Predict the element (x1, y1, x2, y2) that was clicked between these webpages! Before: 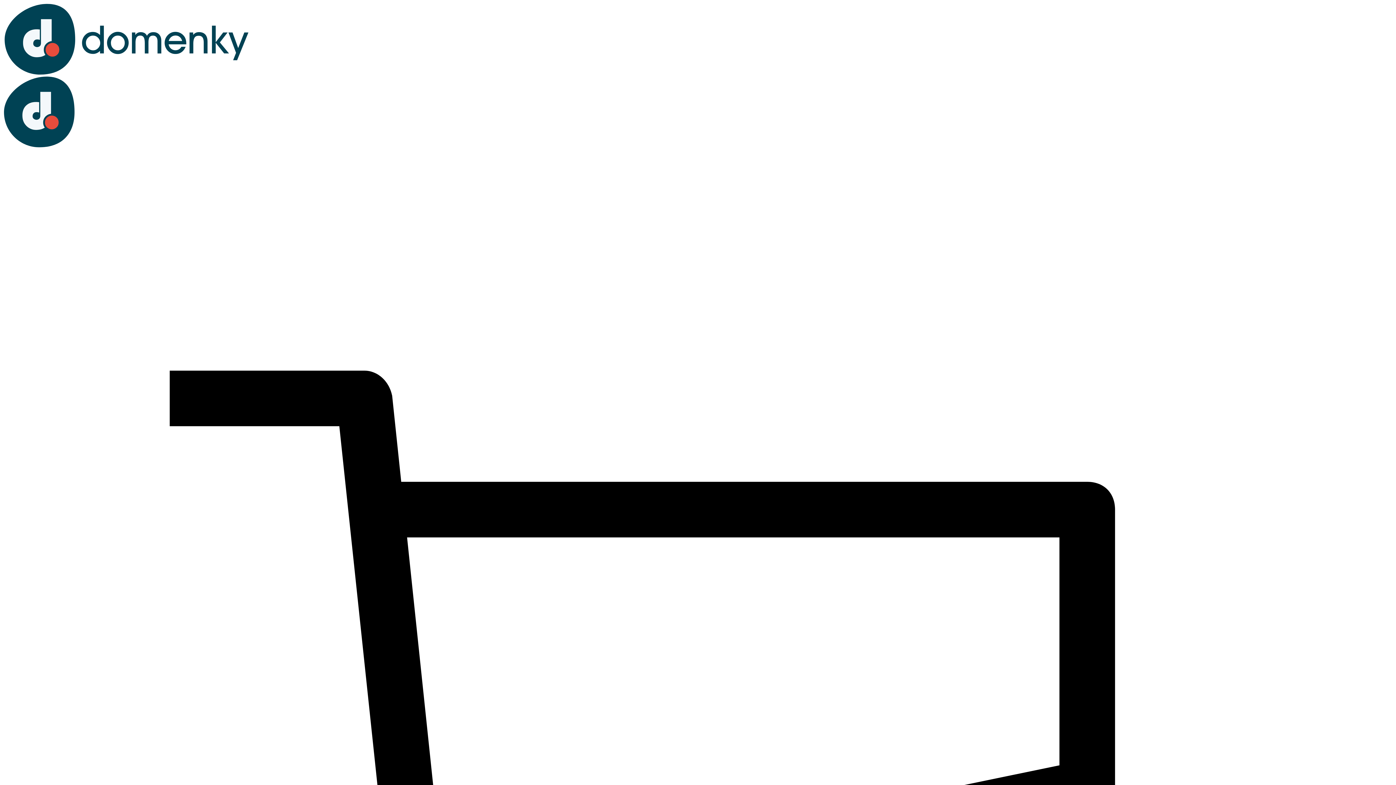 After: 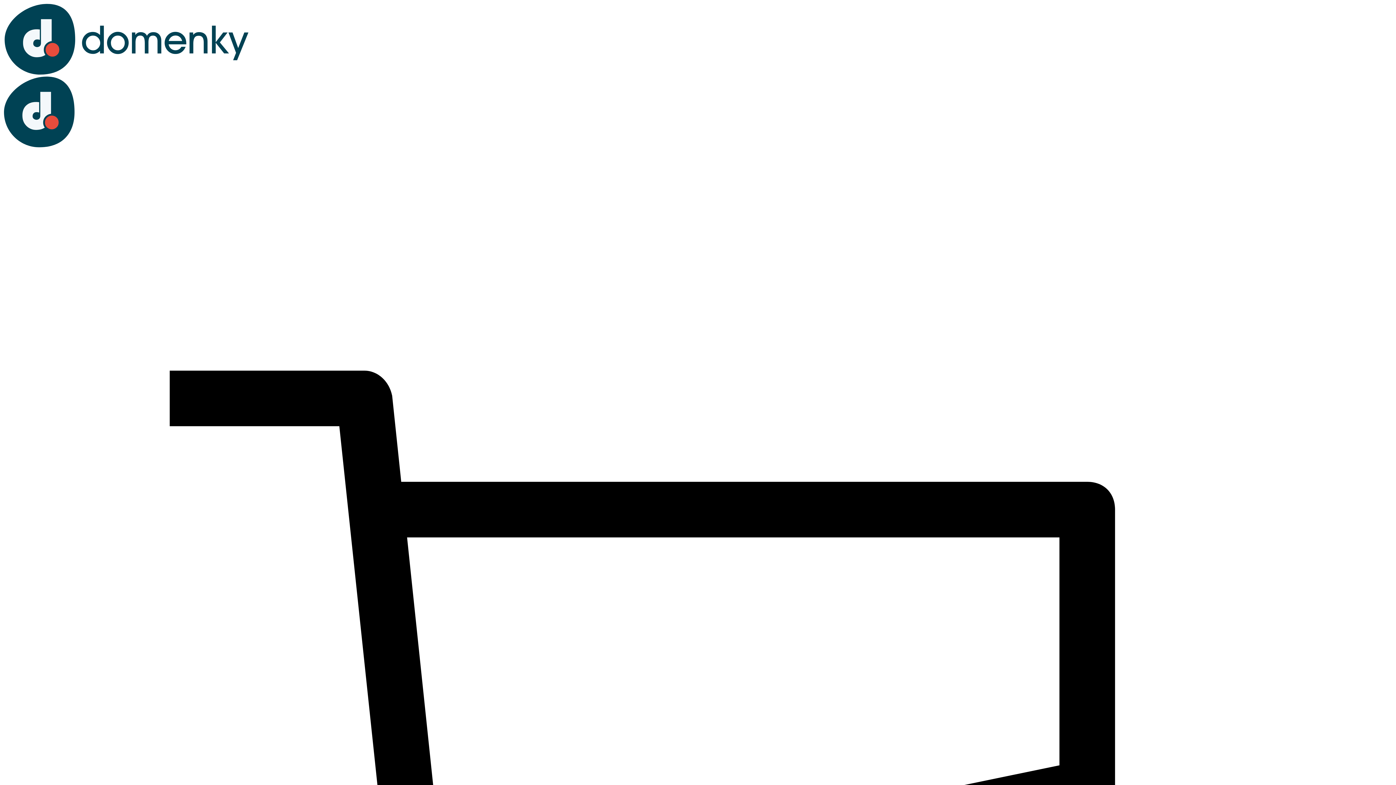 Action: bbox: (2, 70, 250, 76)